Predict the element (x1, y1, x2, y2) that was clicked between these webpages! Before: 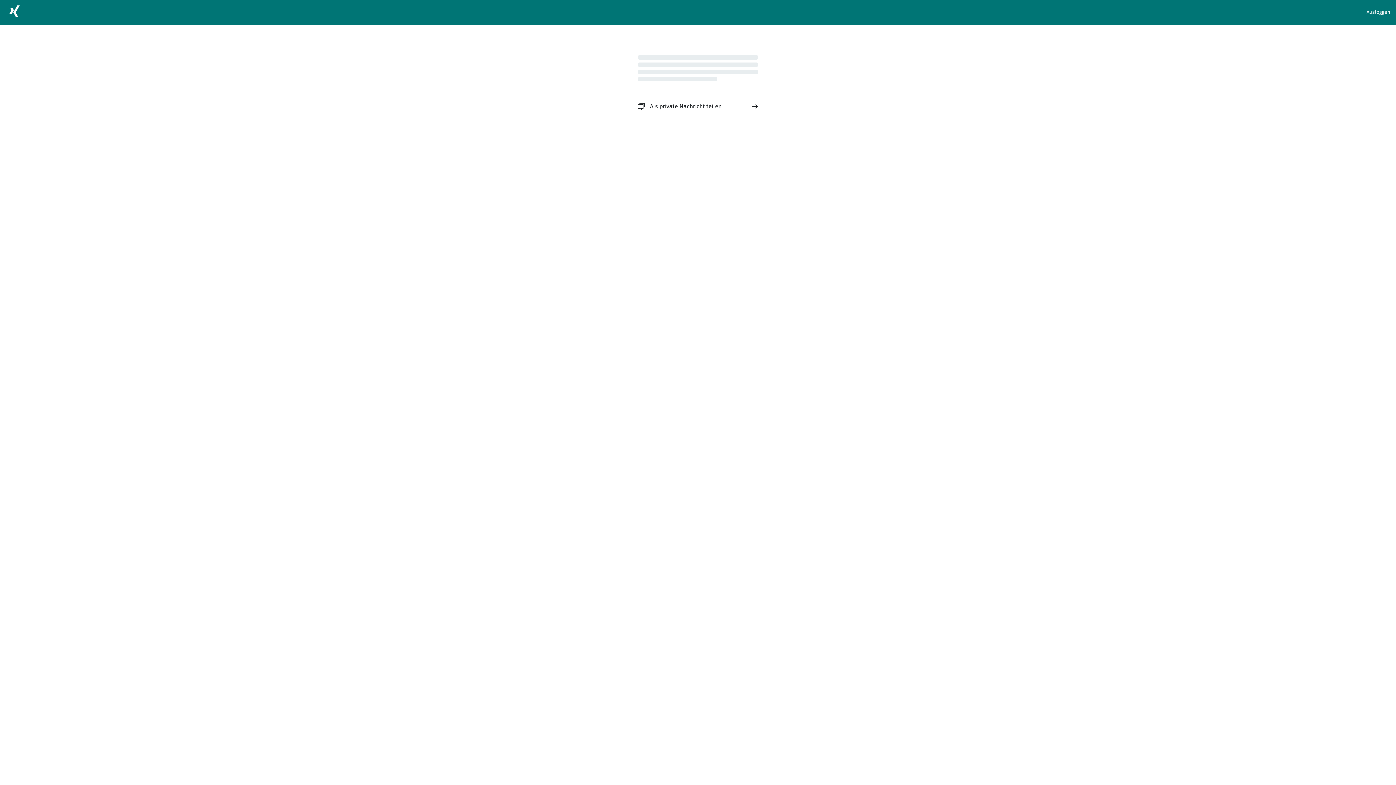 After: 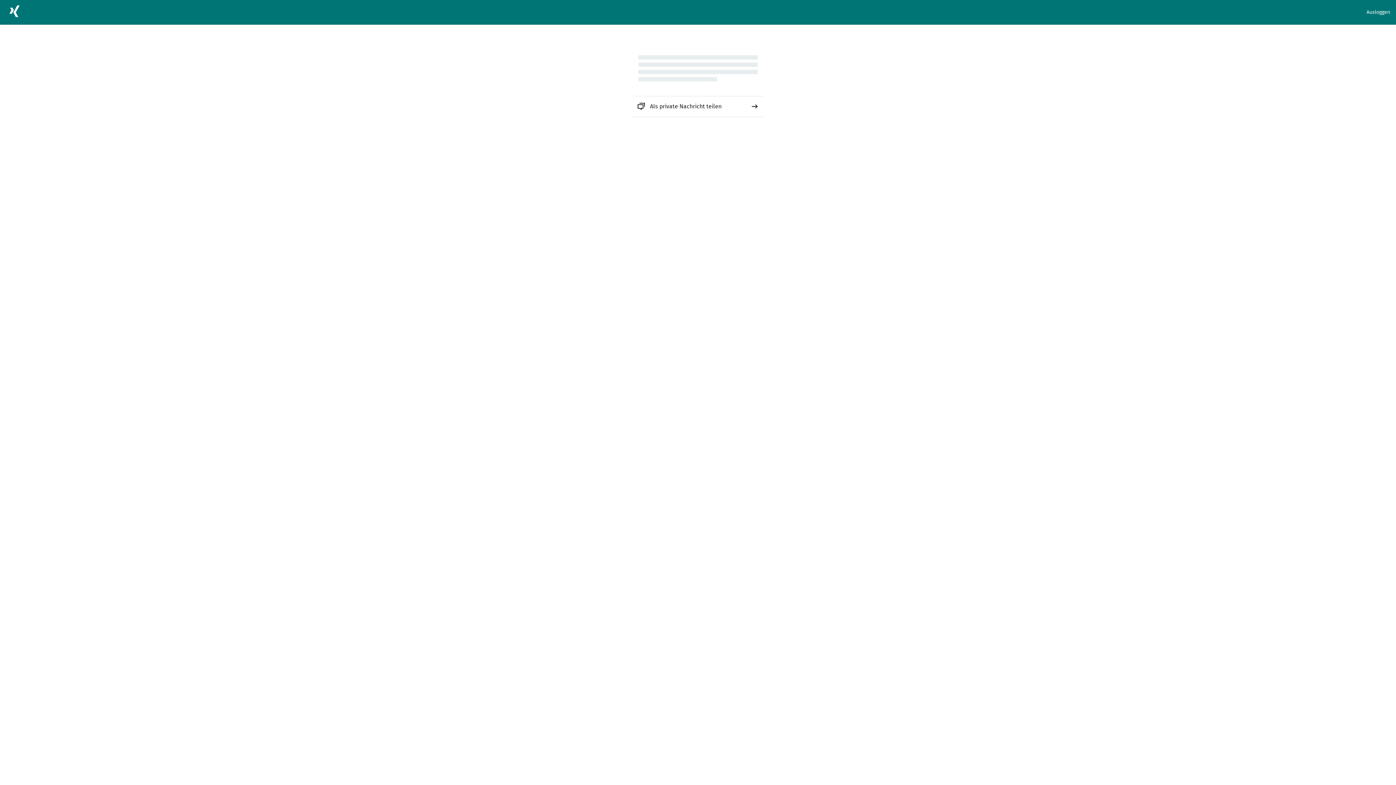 Action: label: Als private Nachricht teilen bbox: (632, 96, 763, 116)